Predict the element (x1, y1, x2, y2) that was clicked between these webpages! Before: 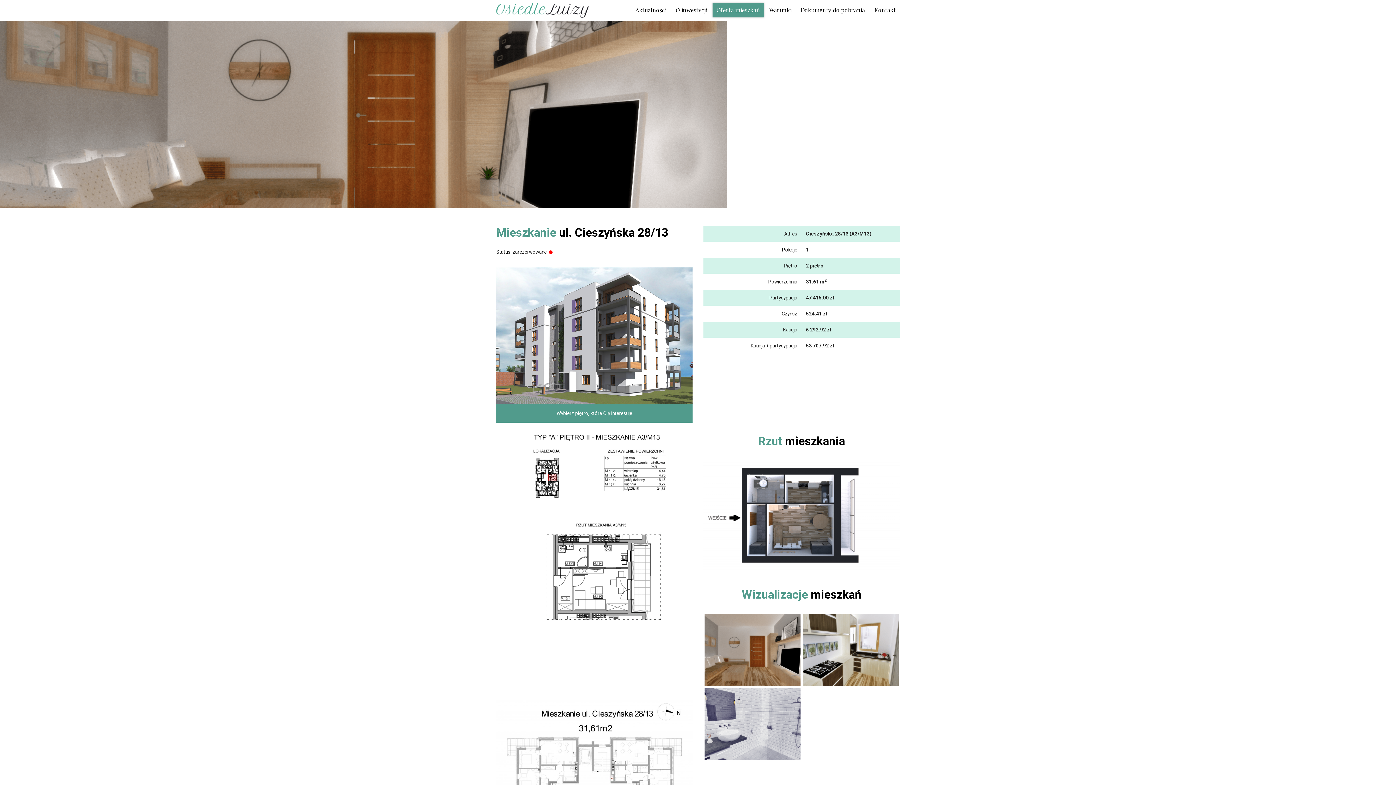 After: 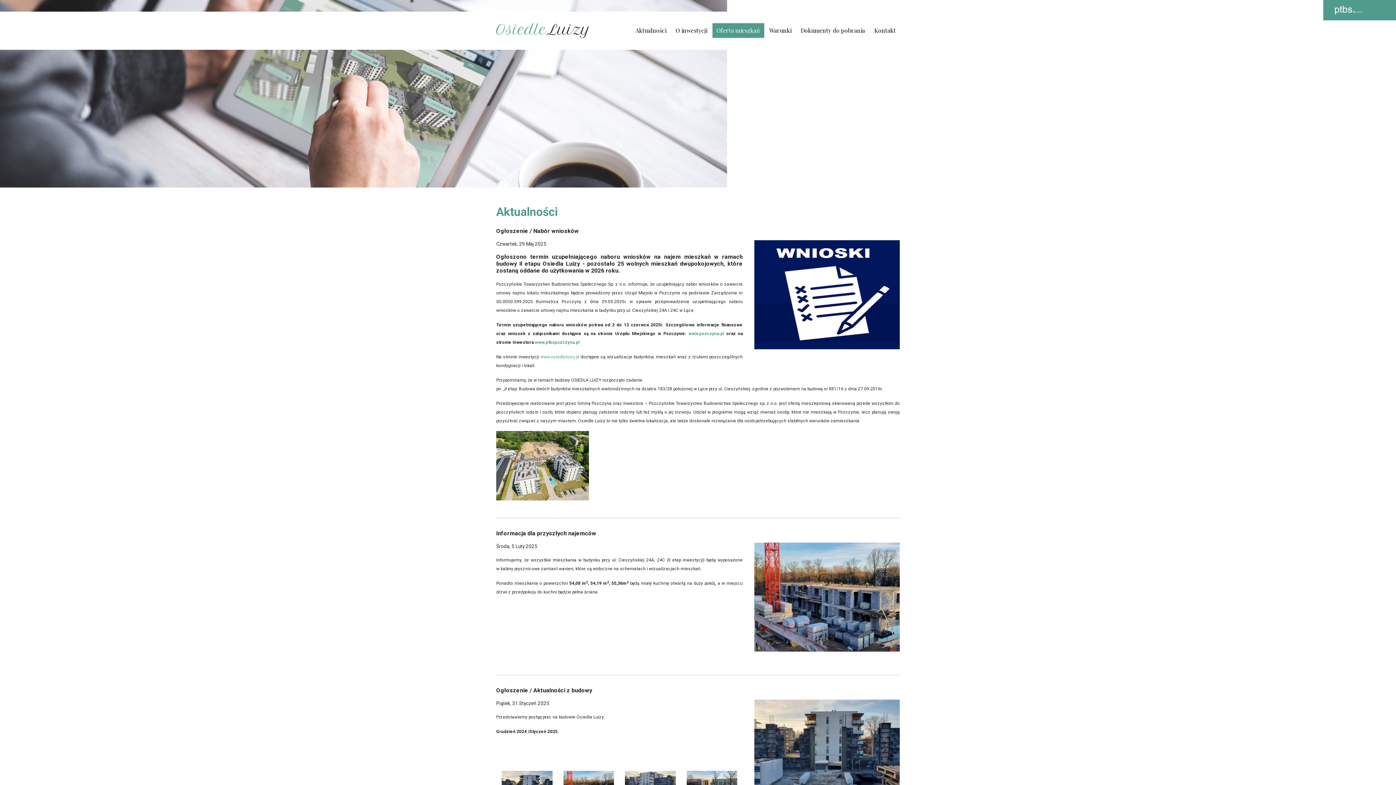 Action: bbox: (631, 2, 670, 17) label: Aktualności